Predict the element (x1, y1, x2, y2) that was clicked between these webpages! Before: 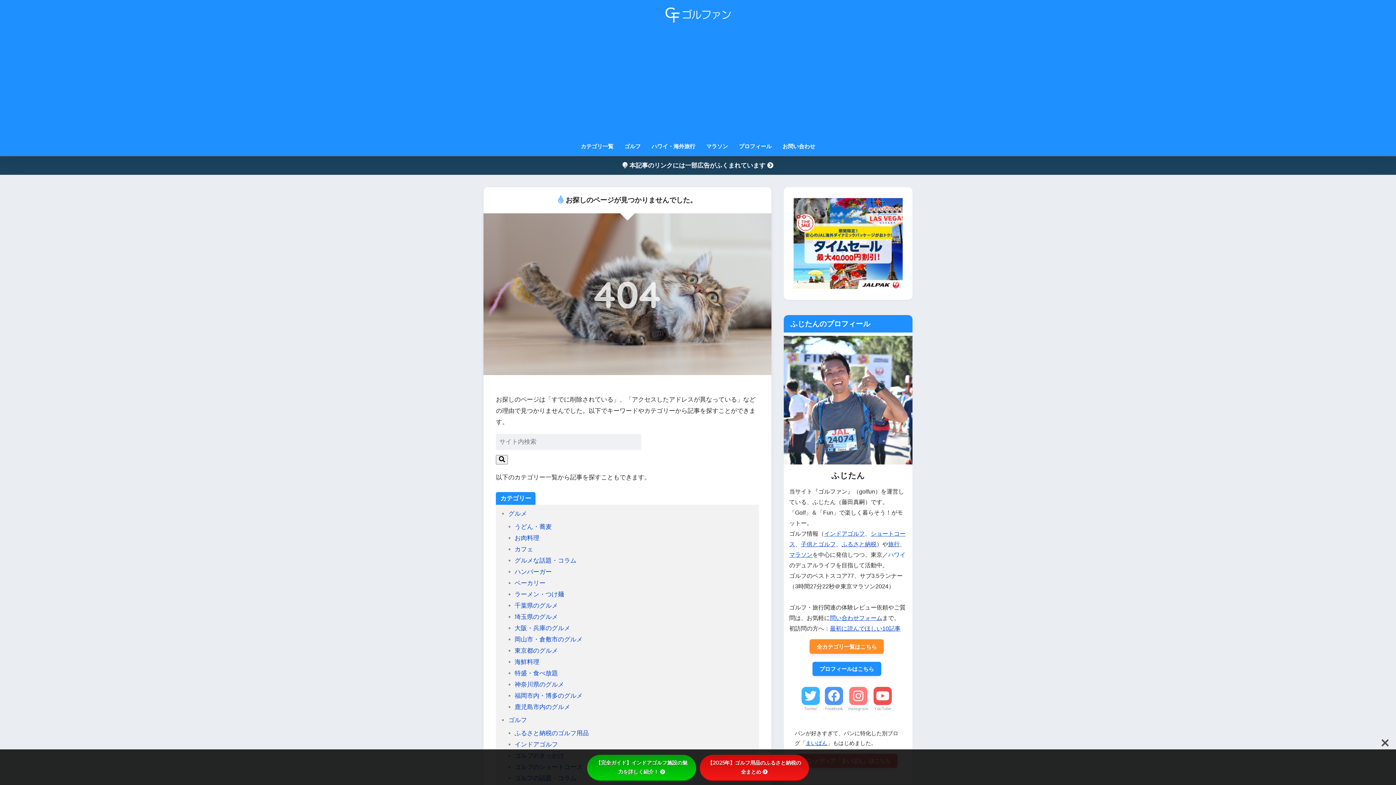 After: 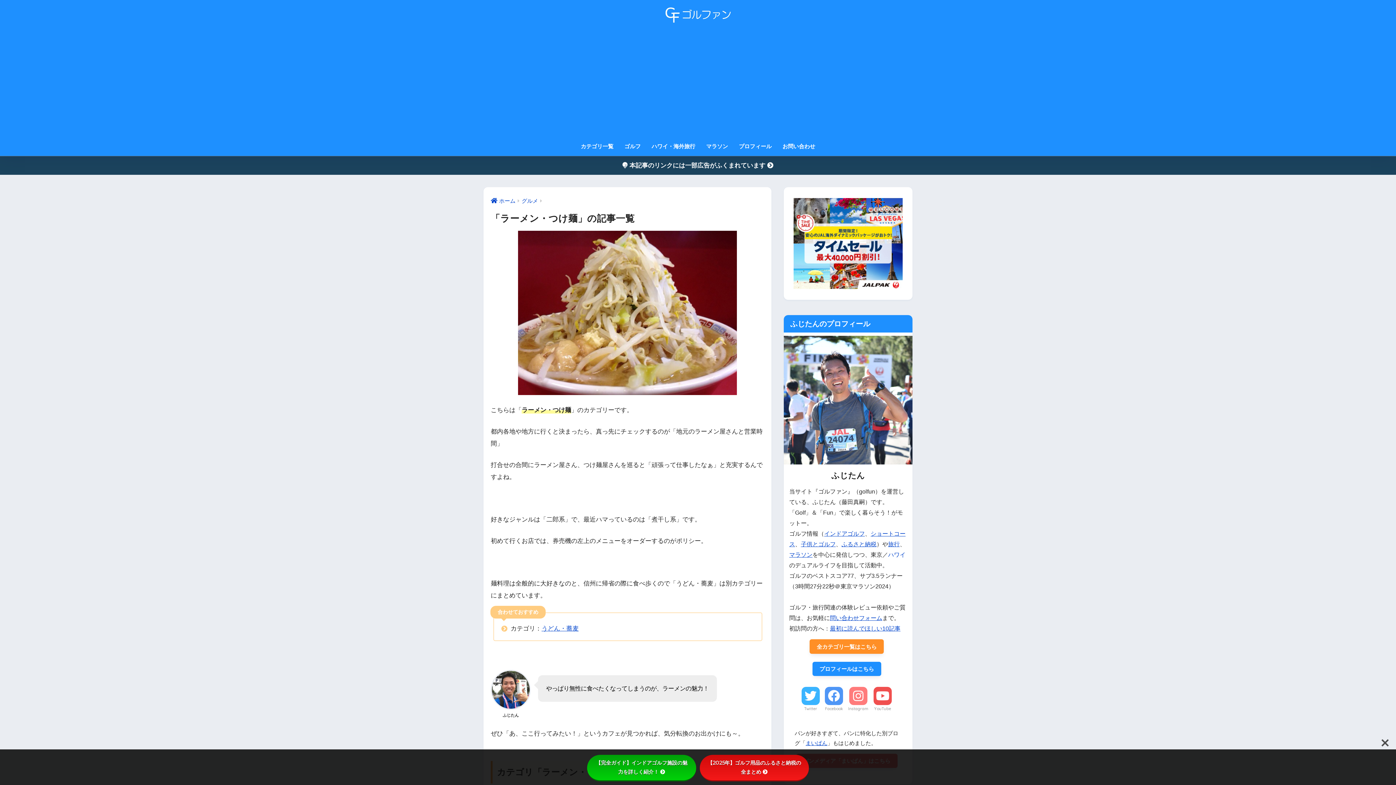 Action: bbox: (514, 591, 564, 598) label: ラーメン・つけ麺